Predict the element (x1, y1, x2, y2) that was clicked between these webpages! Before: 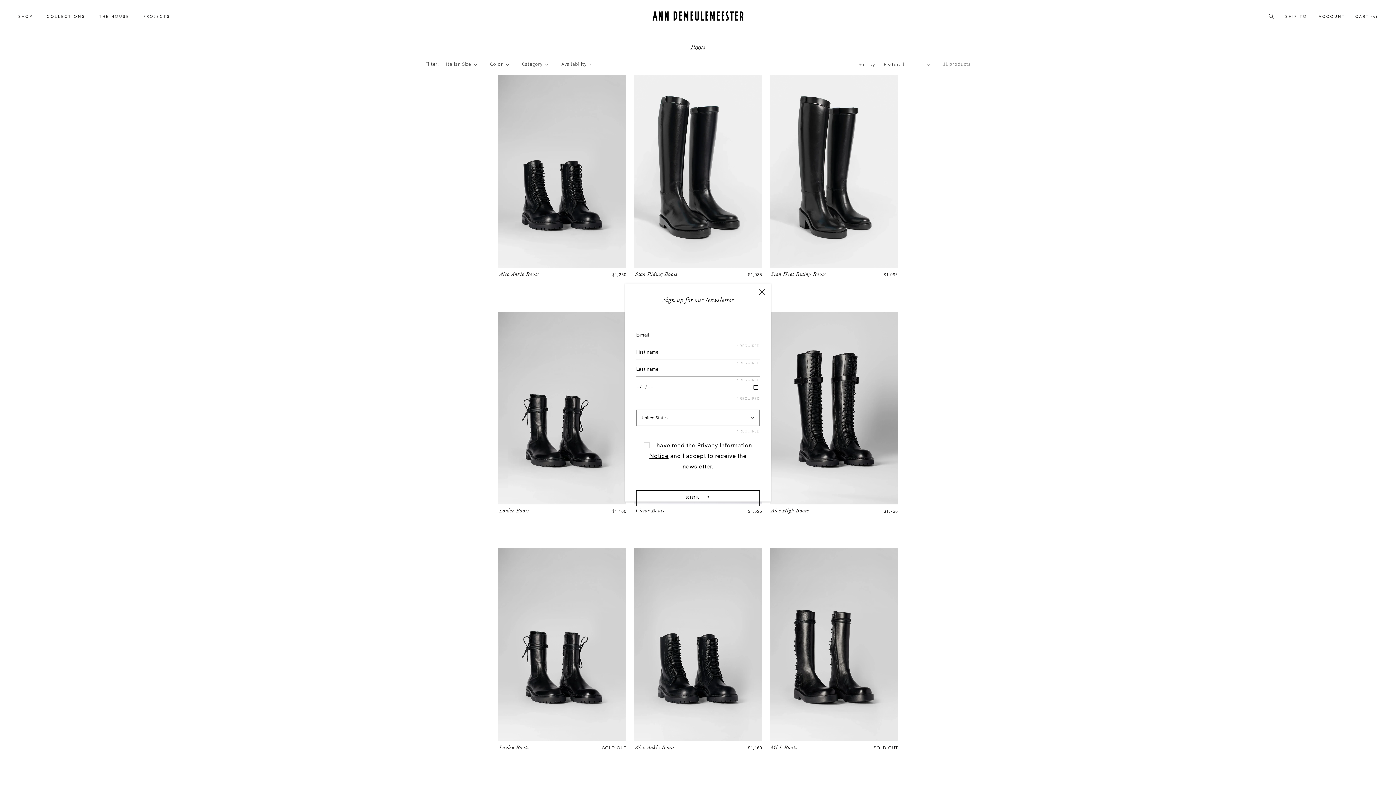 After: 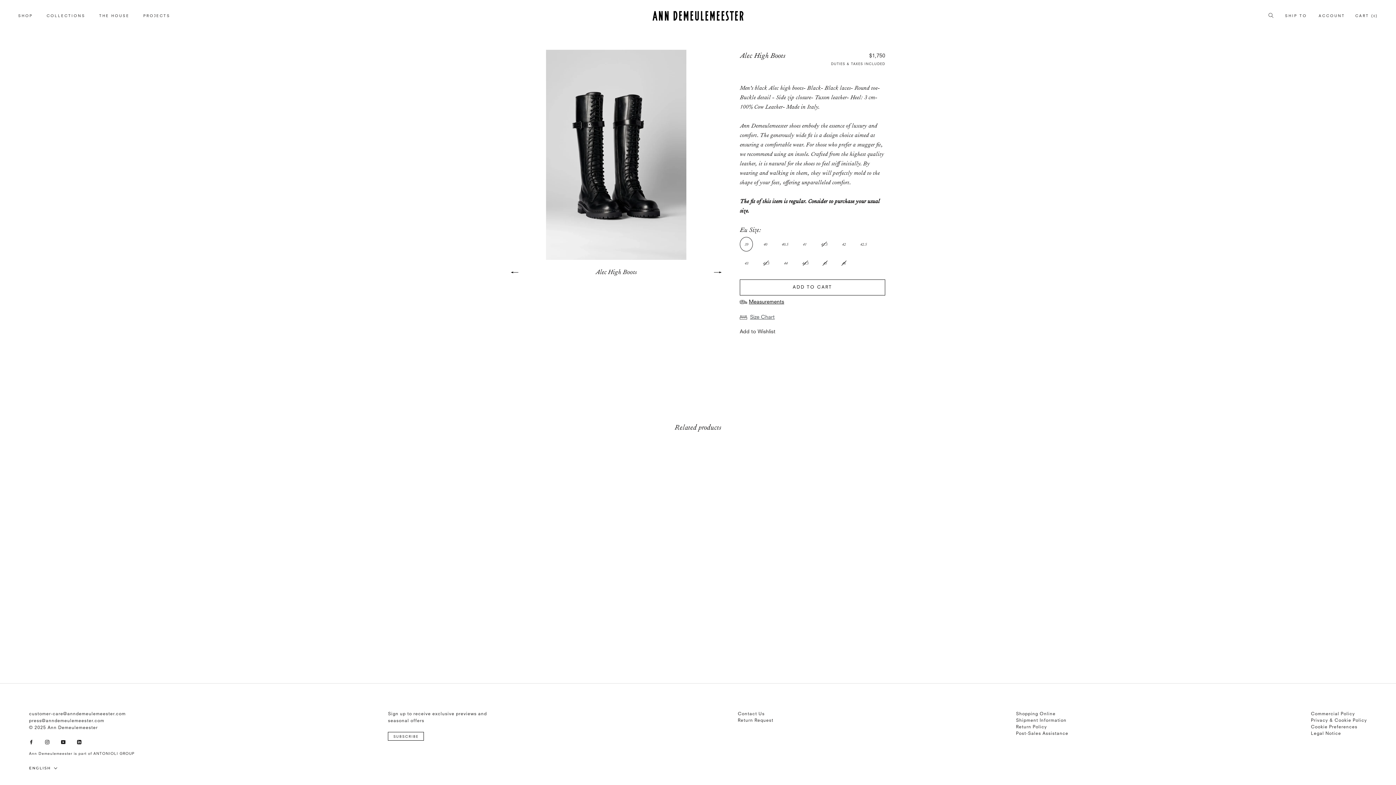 Action: bbox: (769, 311, 898, 504)